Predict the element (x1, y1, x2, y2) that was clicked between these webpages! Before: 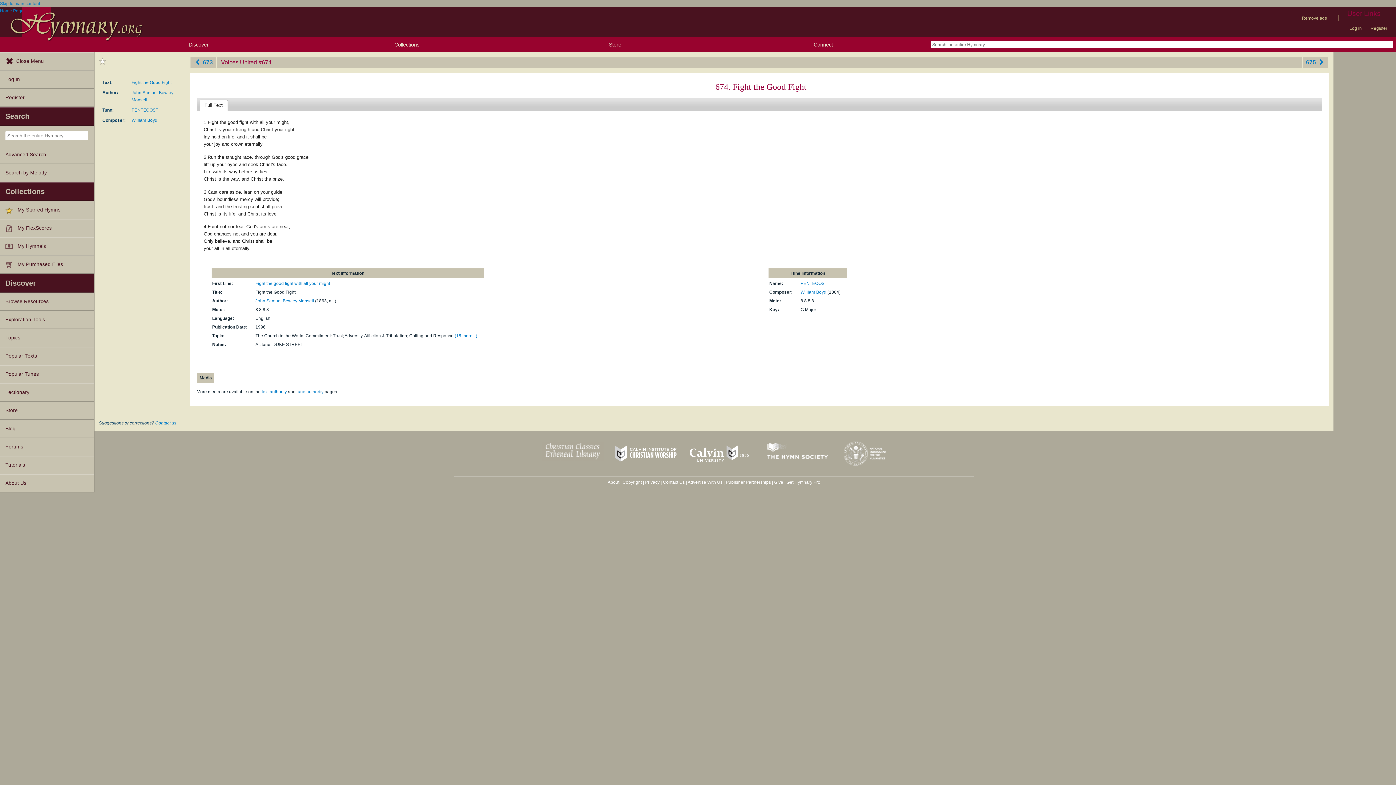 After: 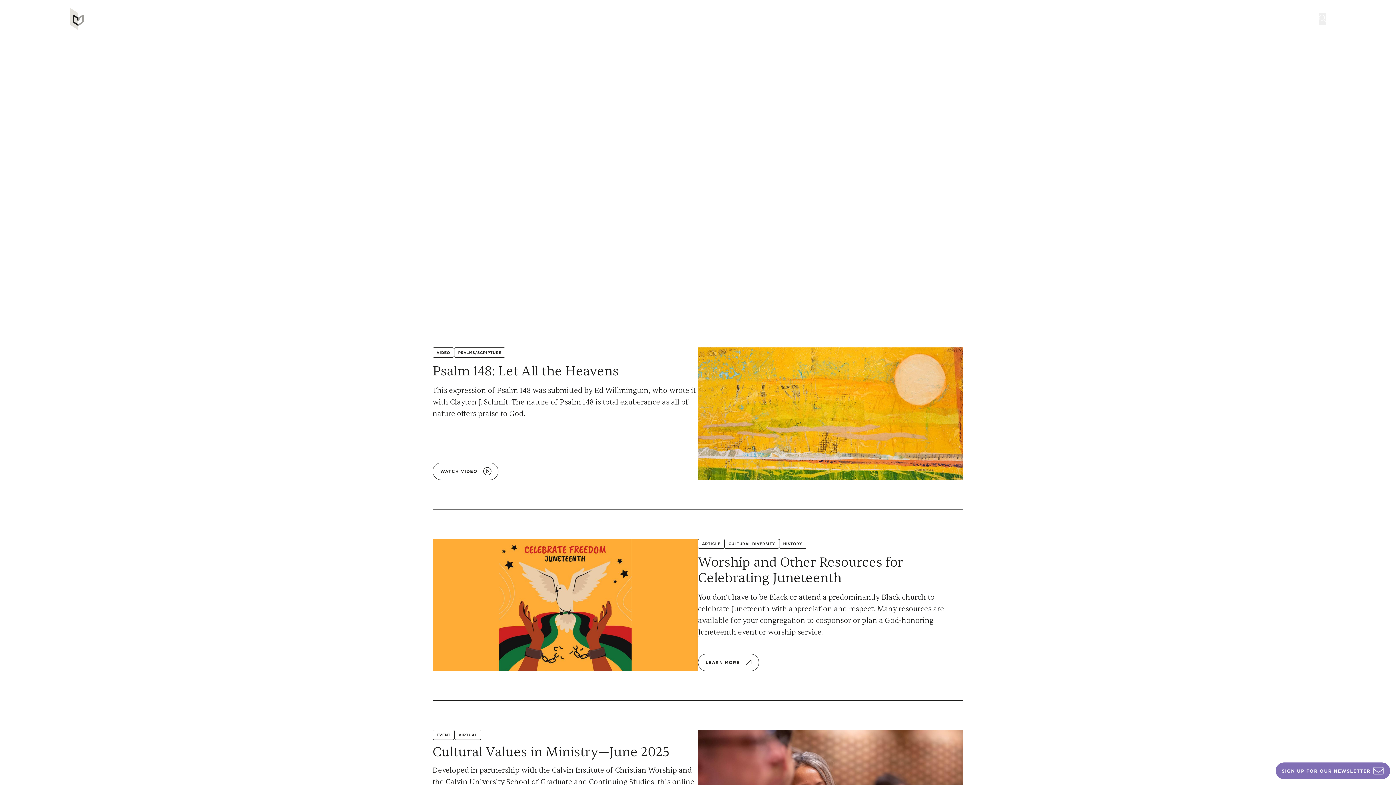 Action: bbox: (609, 468, 682, 473)